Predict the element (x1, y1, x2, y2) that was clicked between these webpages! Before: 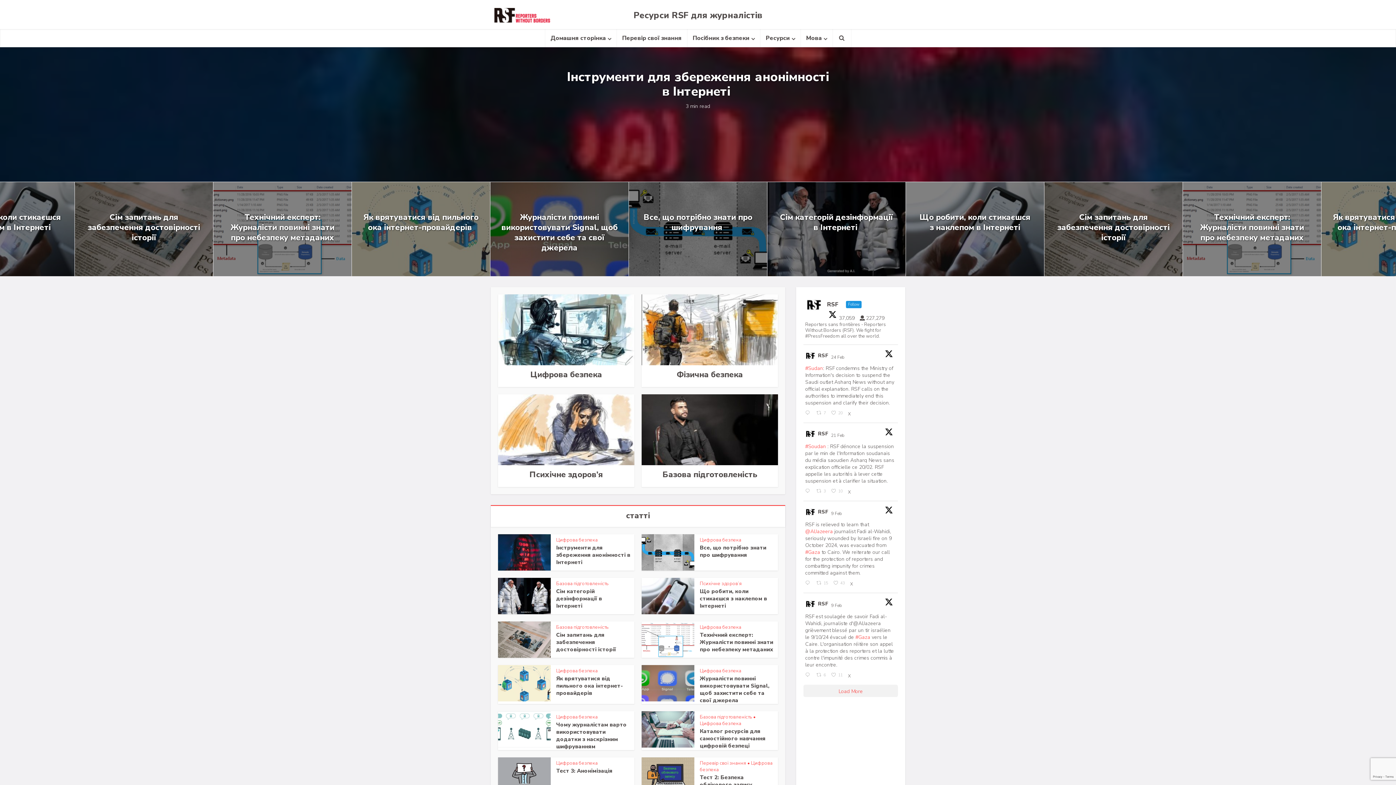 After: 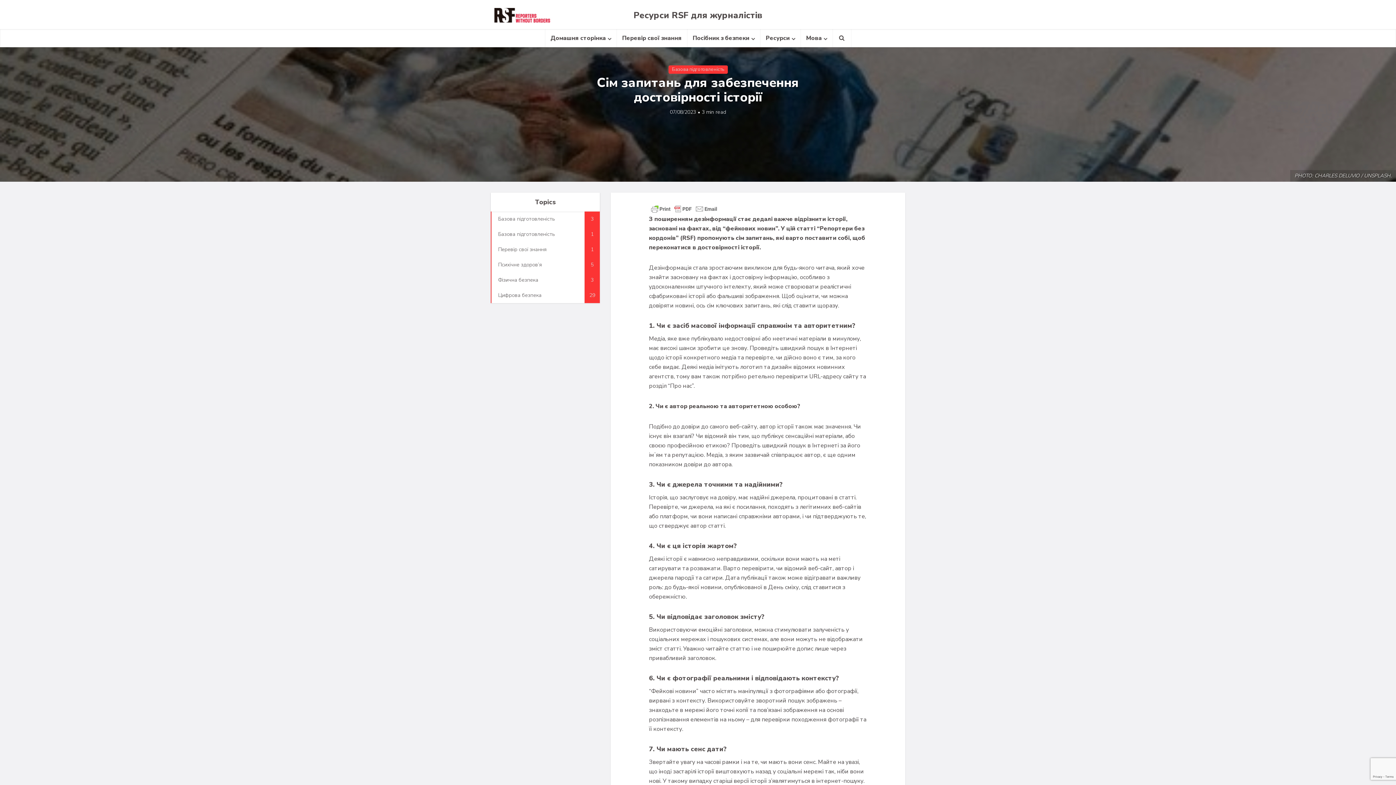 Action: label: Сім запитань для забезпечення достовірності історії bbox: (556, 631, 616, 653)